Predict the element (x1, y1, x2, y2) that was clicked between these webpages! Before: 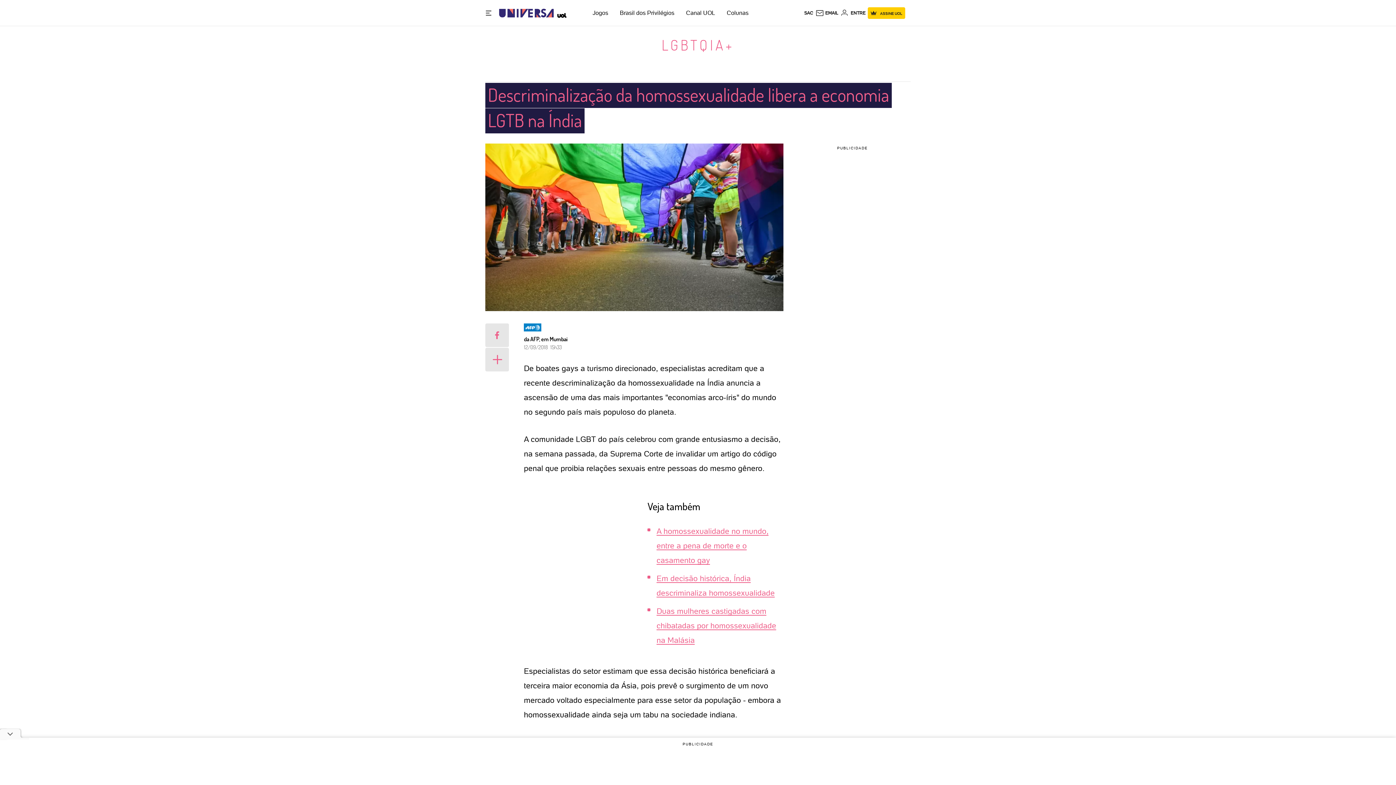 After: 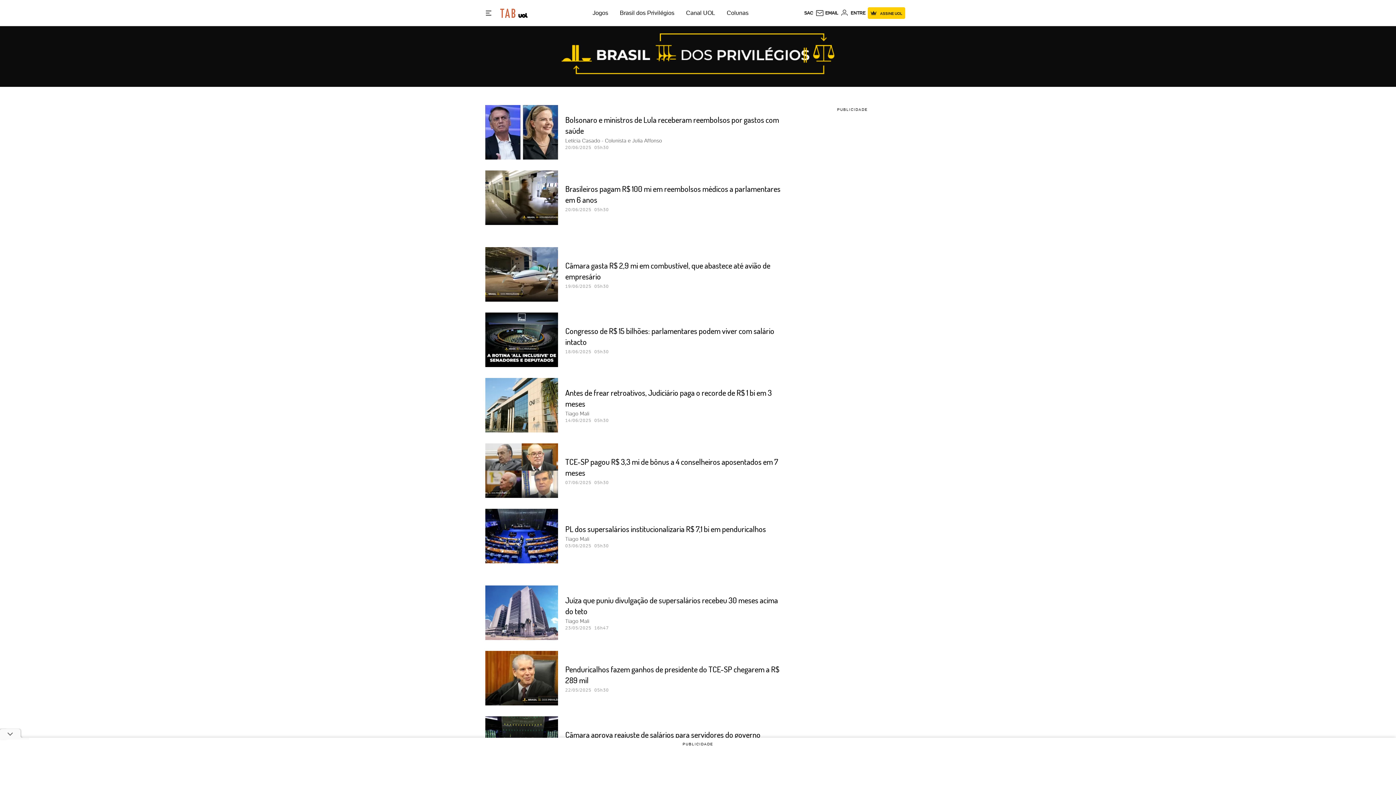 Action: label: Brasil dos Privilégios bbox: (620, 9, 674, 16)